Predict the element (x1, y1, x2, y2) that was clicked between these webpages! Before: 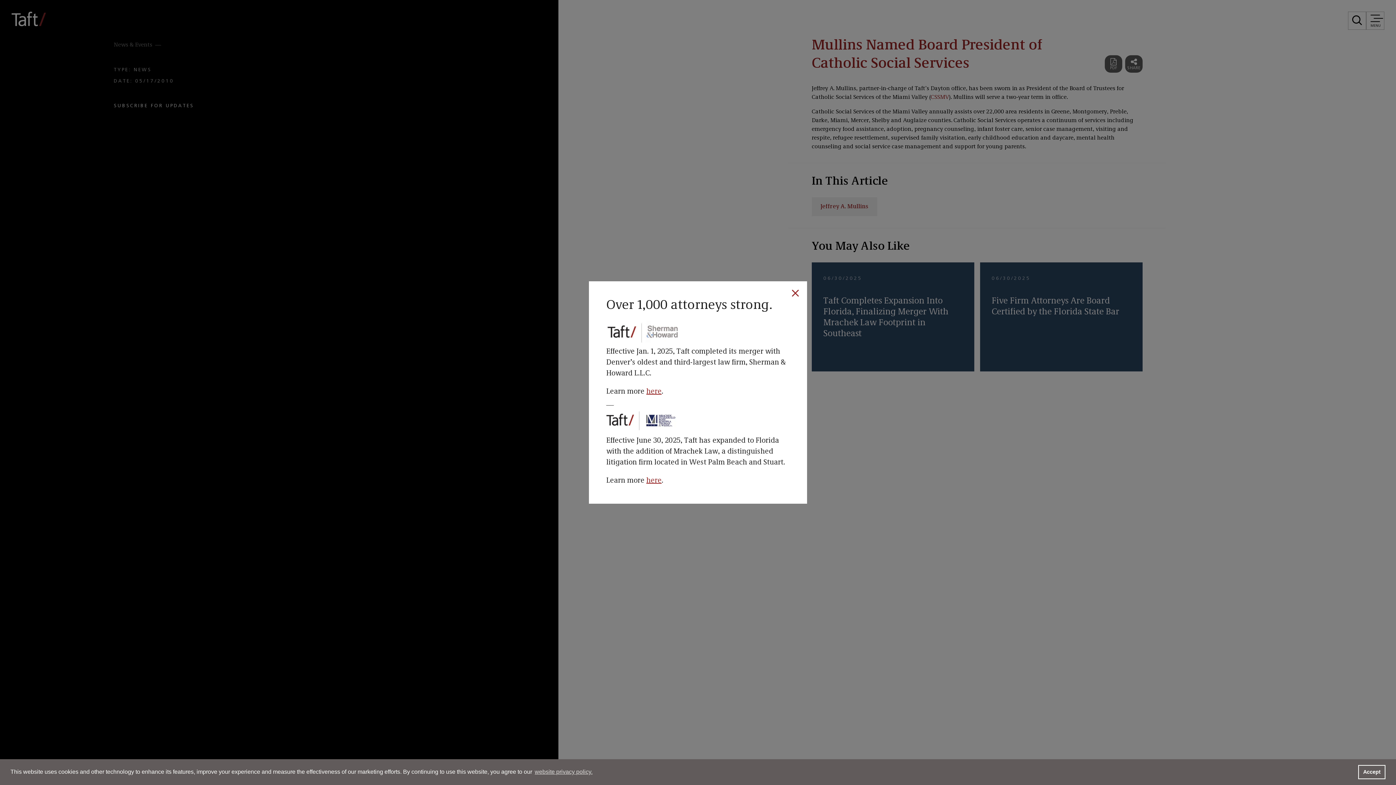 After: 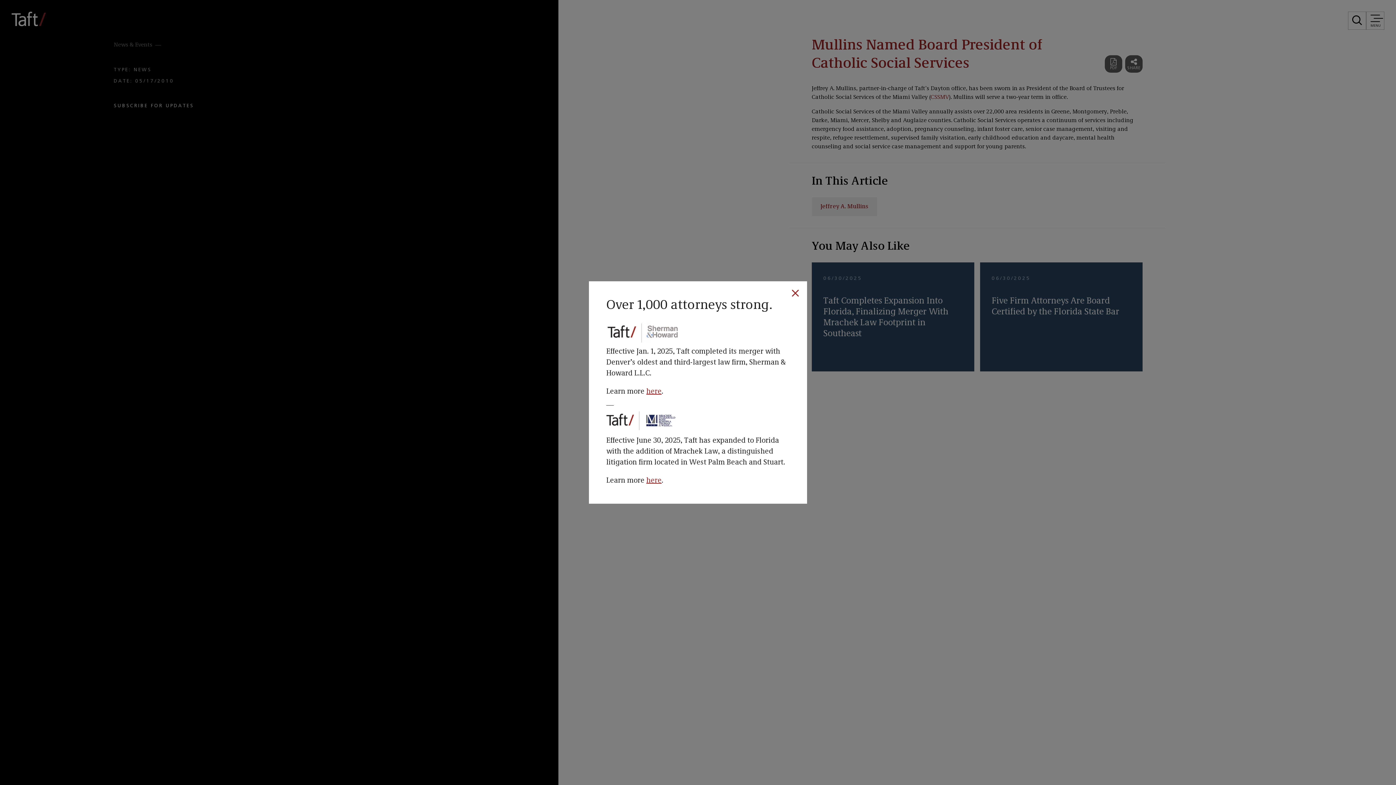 Action: bbox: (1358, 765, 1385, 779) label: dismiss cookie message